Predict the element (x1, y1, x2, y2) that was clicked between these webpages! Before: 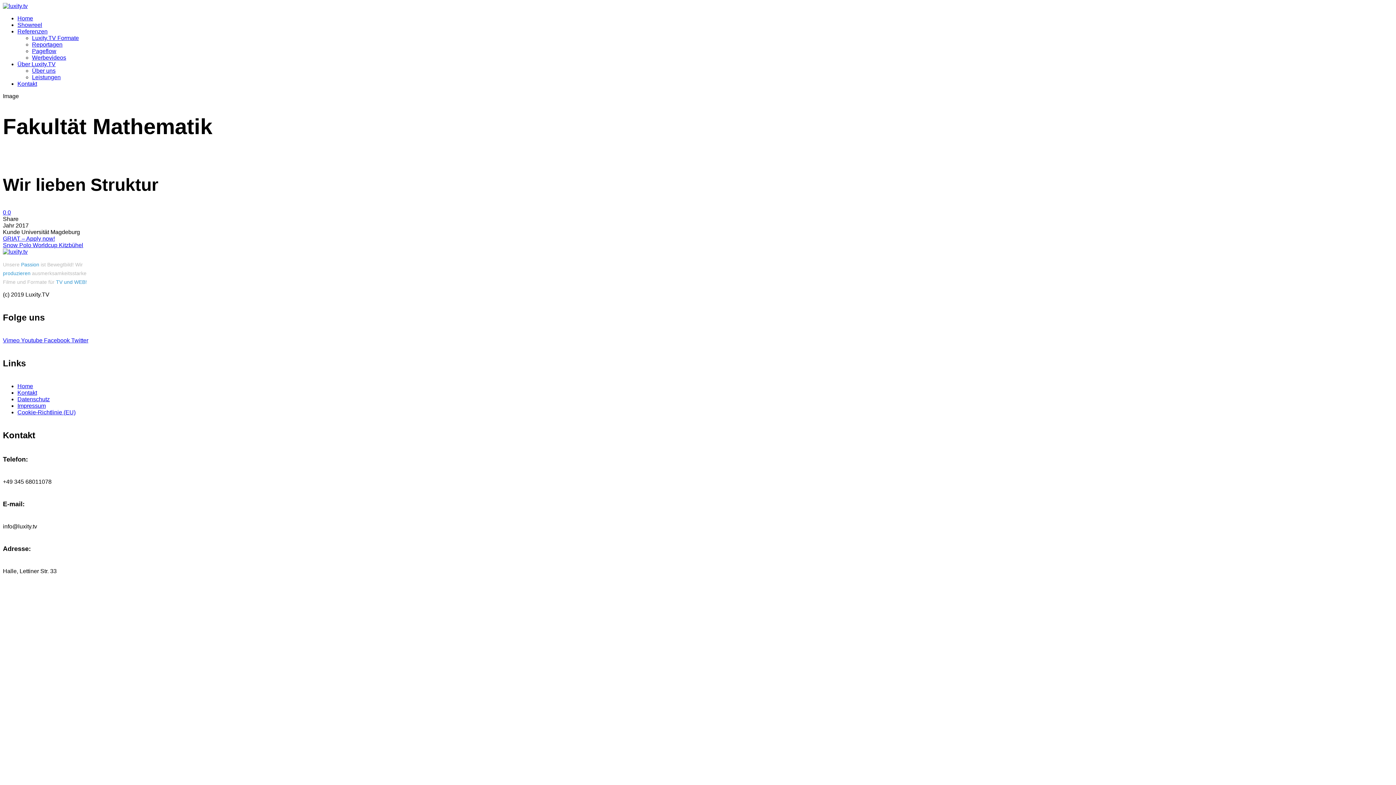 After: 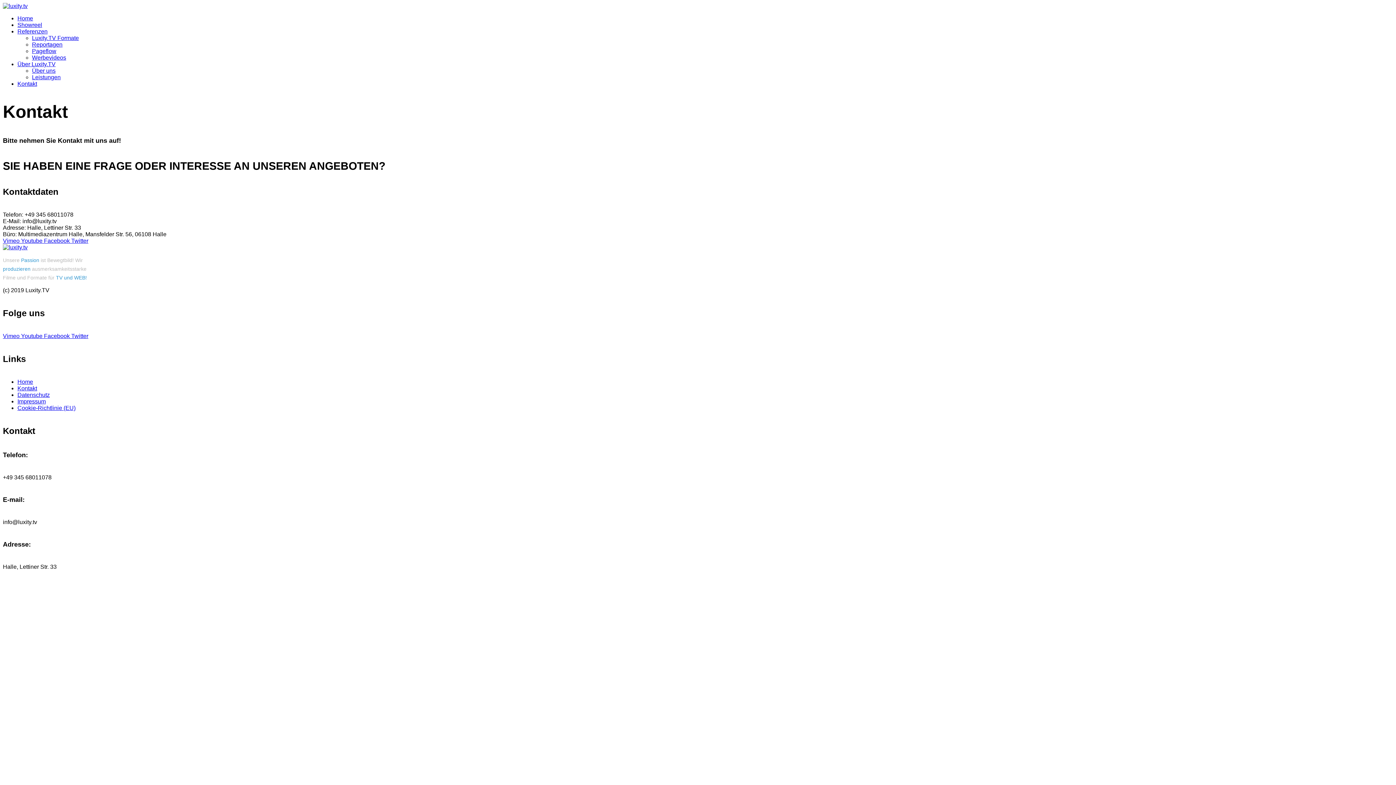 Action: label: Kontakt bbox: (17, 389, 37, 396)